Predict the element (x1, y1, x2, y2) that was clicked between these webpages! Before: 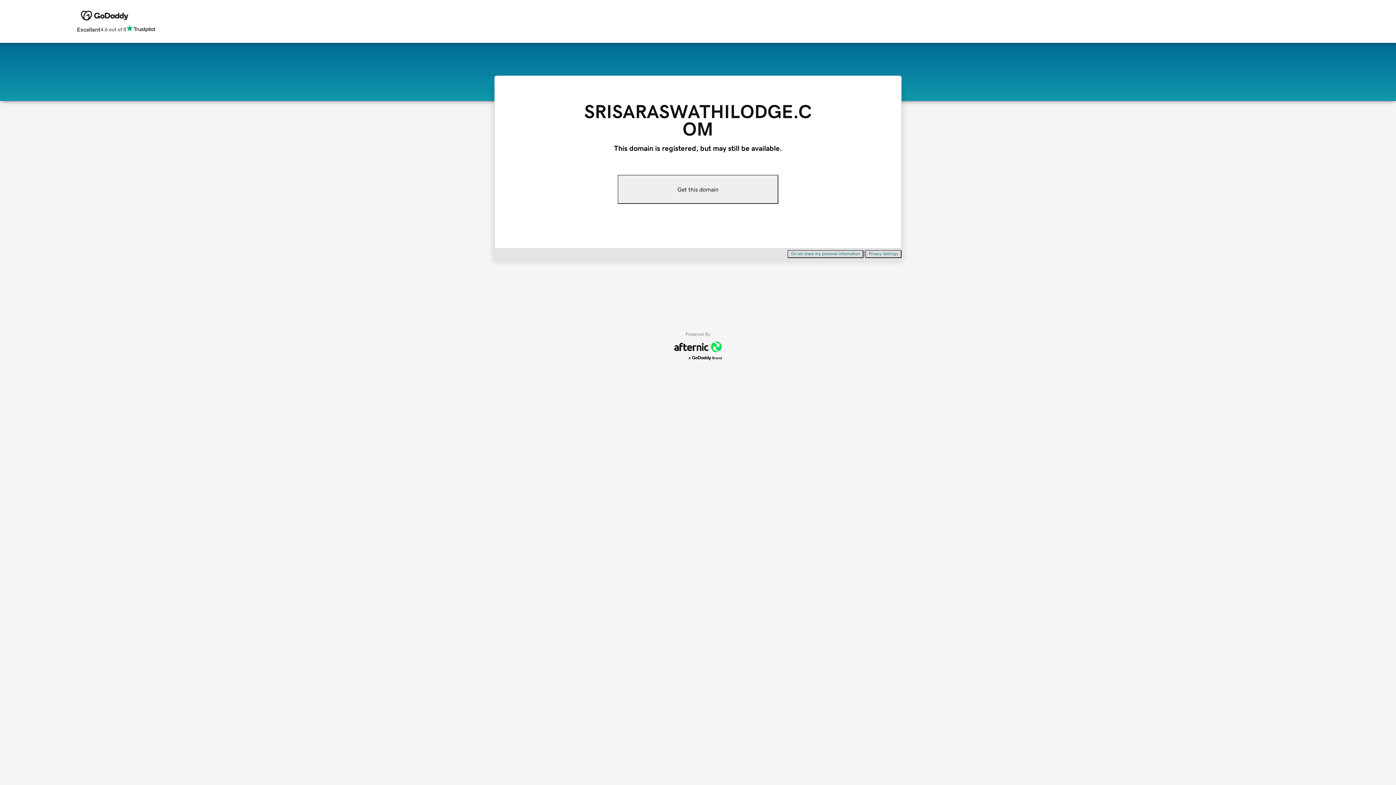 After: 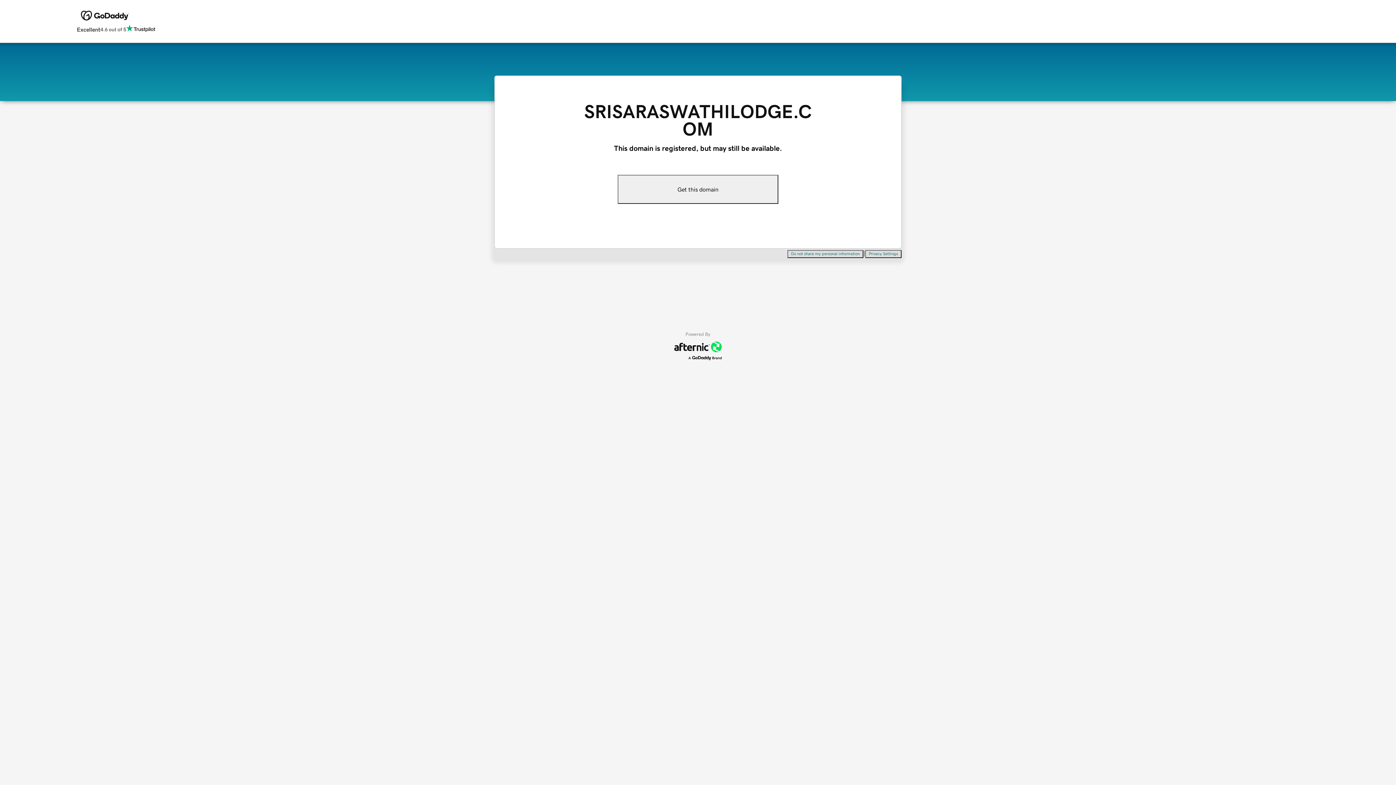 Action: label: Get this domain bbox: (617, 174, 778, 204)